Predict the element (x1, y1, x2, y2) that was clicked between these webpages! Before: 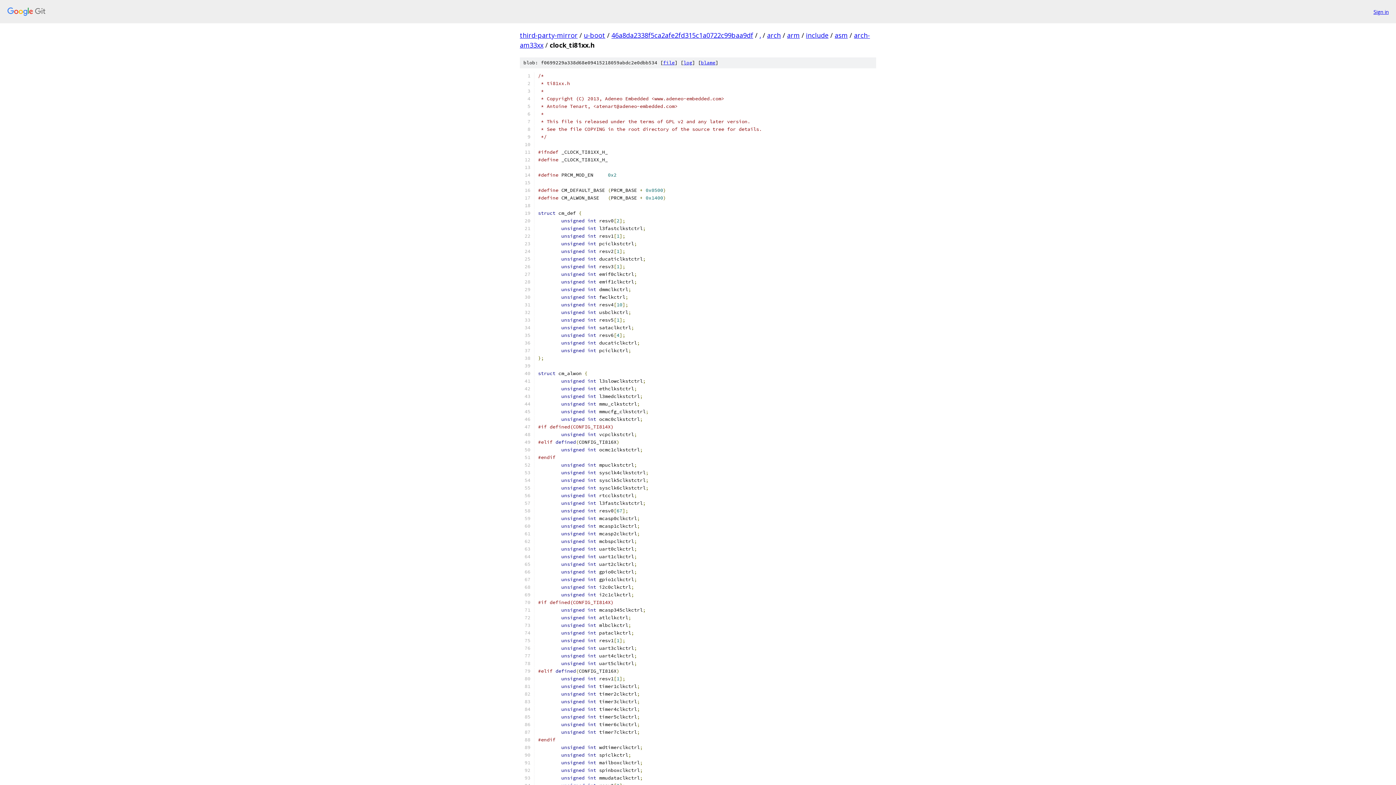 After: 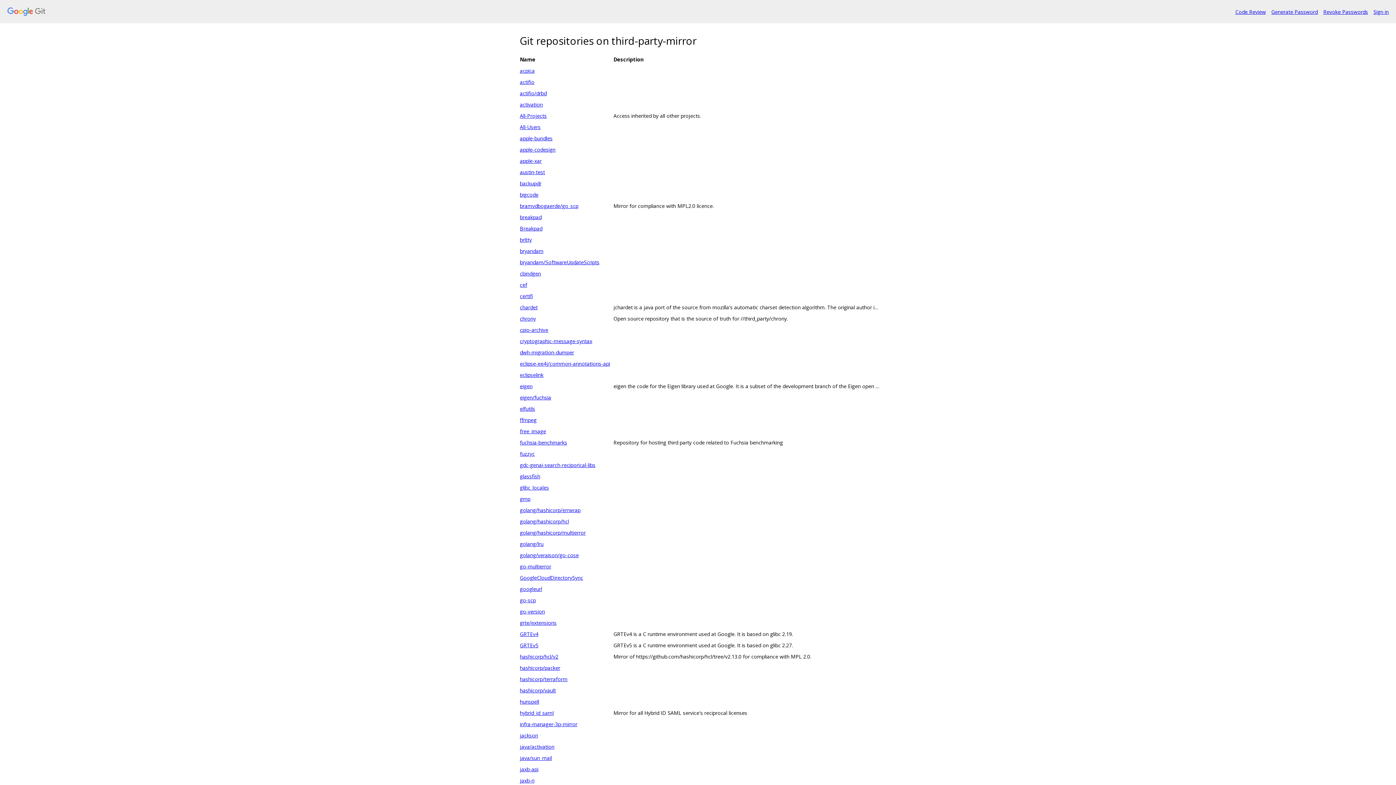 Action: bbox: (7, 7, 1368, 16)